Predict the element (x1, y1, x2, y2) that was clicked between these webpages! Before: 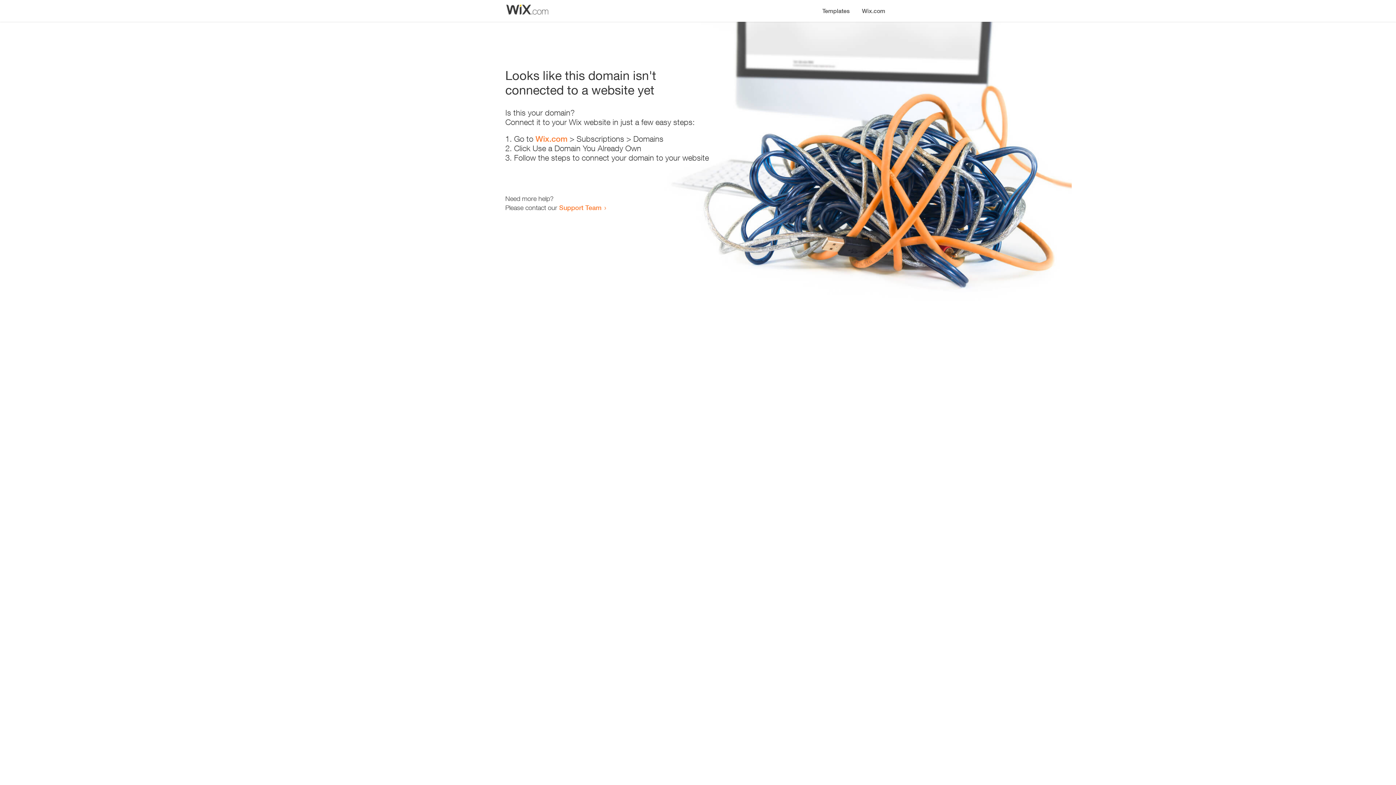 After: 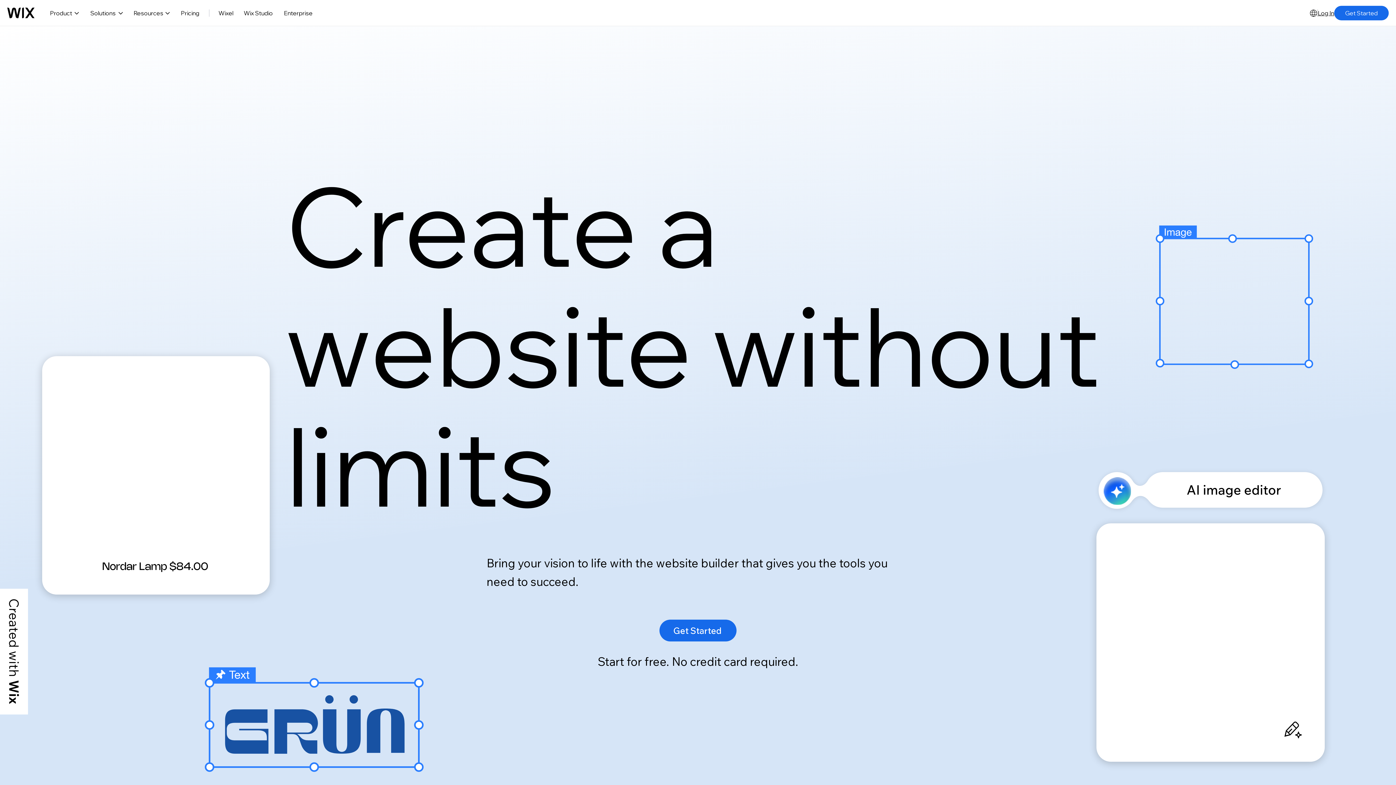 Action: bbox: (856, 0, 890, 14) label: Wix.com